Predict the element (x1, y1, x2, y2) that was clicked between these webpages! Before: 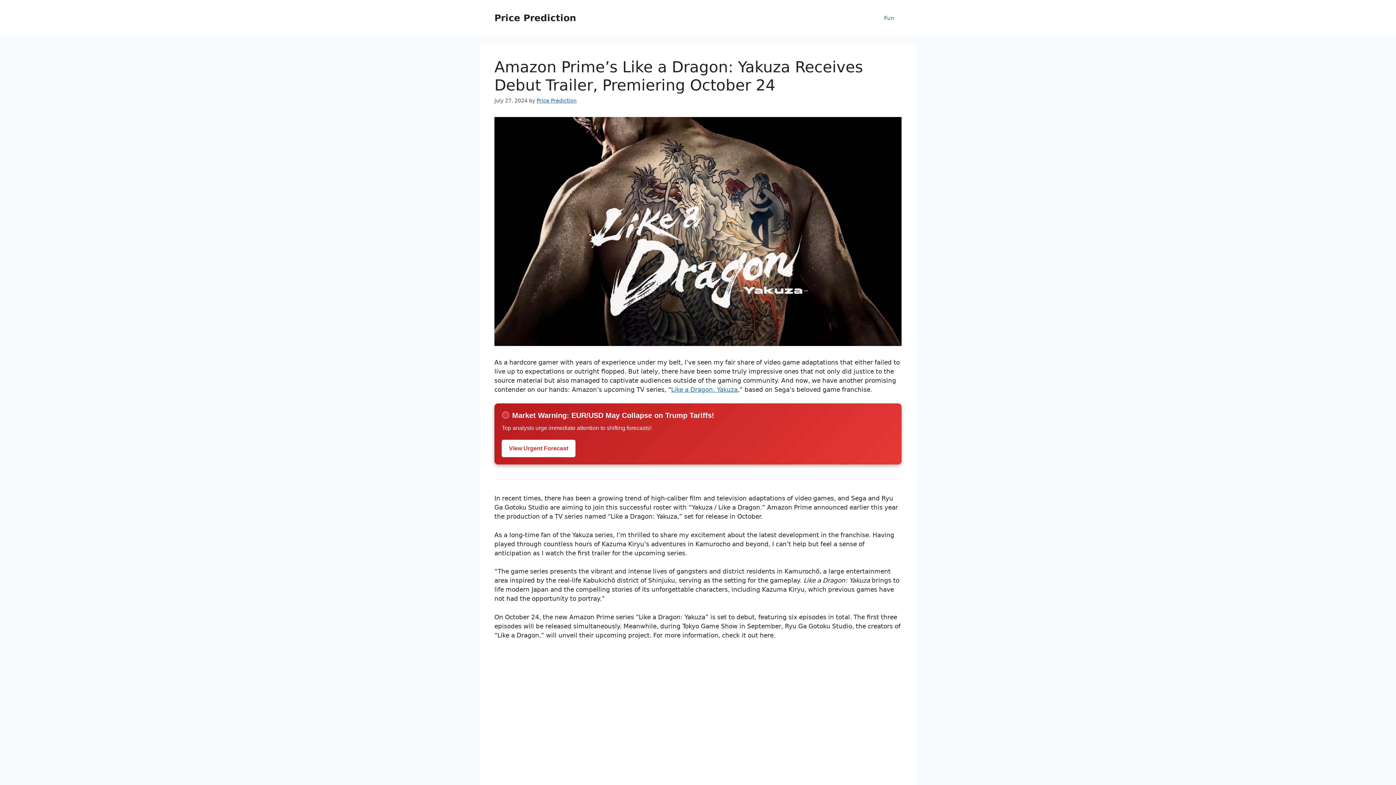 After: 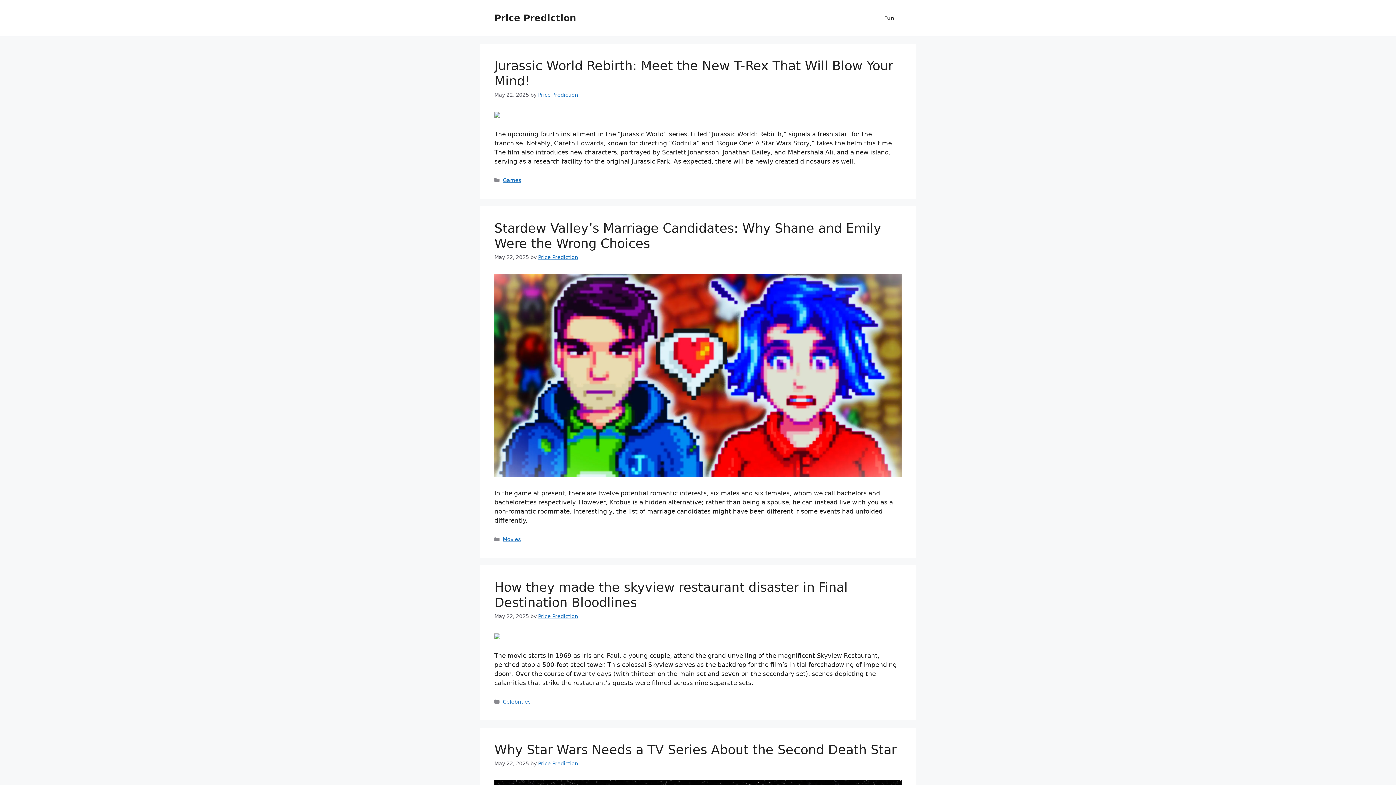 Action: bbox: (494, 12, 576, 23) label: Price Prediction